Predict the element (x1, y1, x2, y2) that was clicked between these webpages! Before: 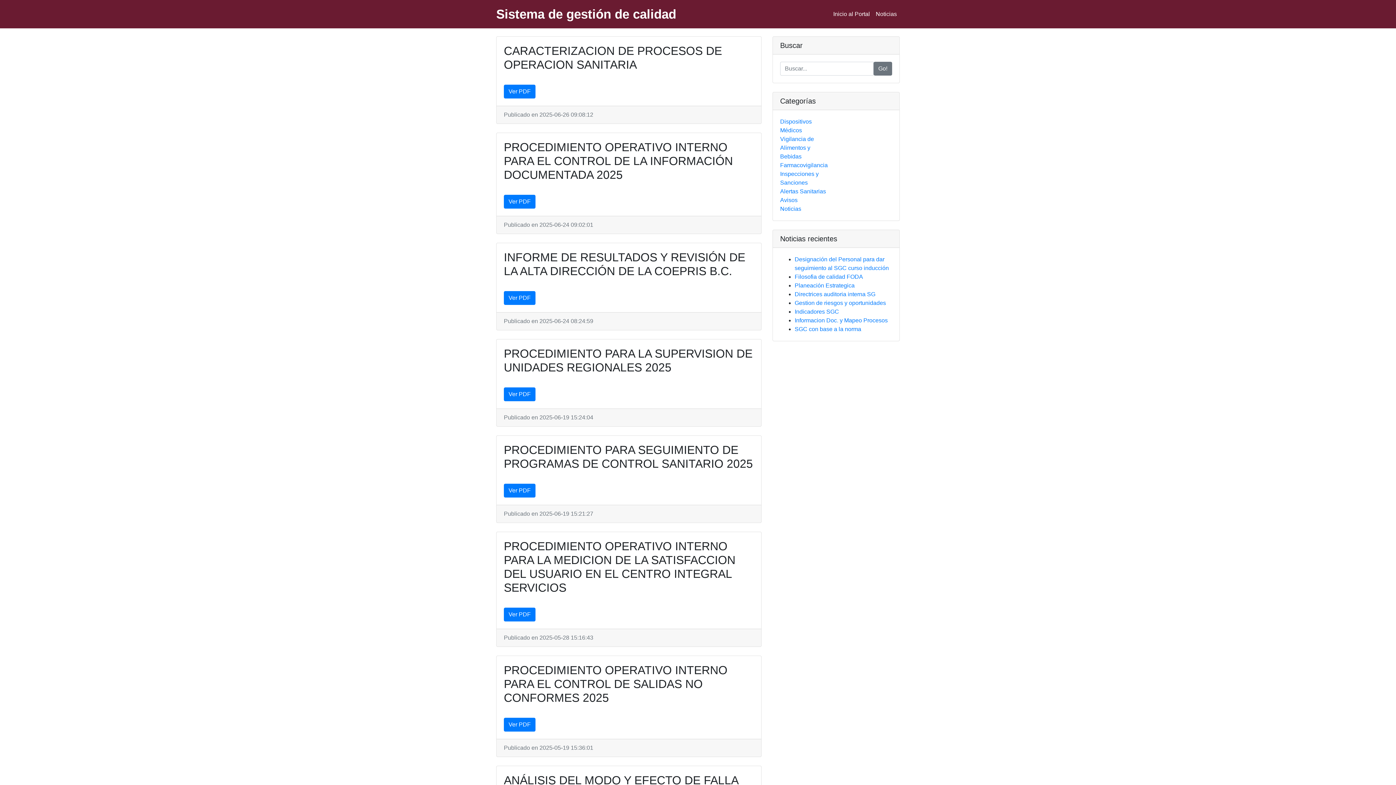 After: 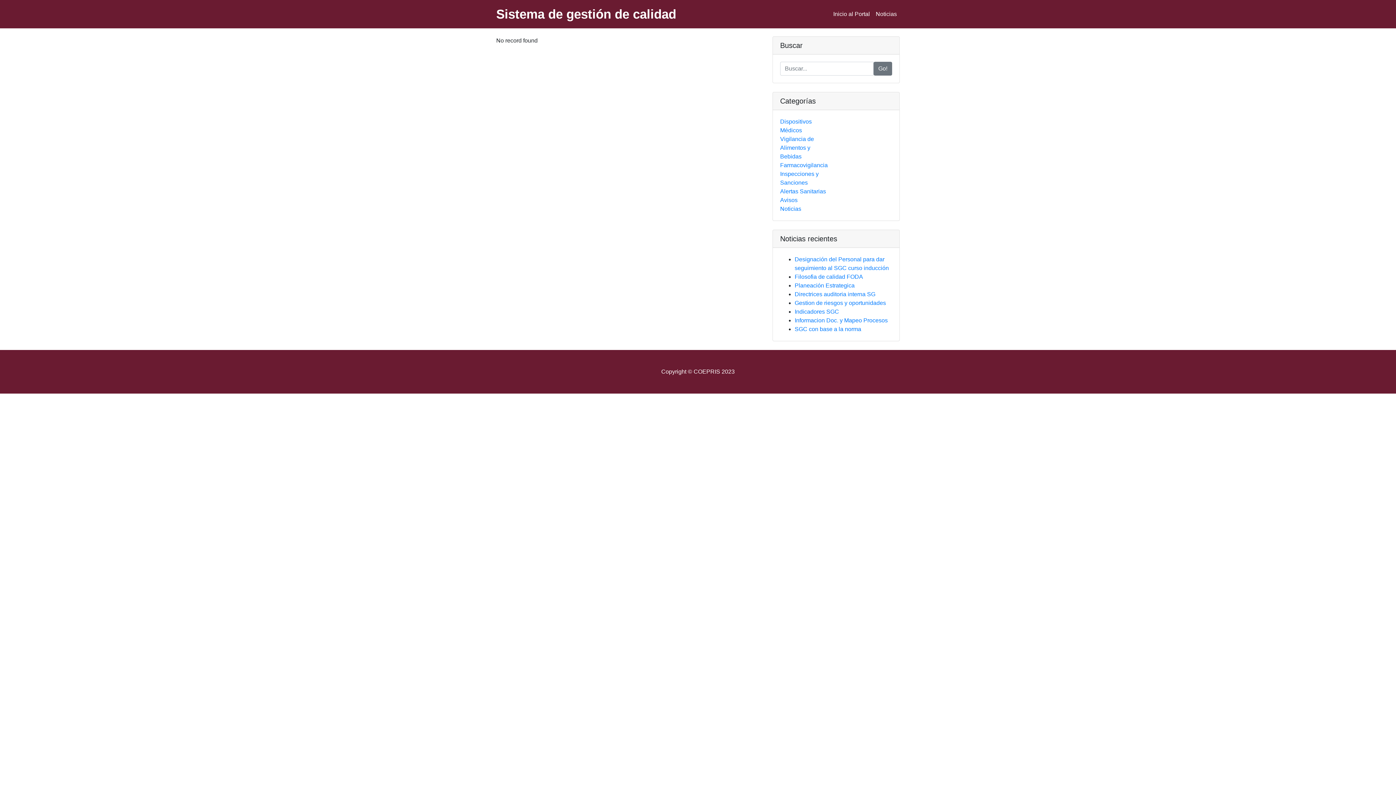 Action: bbox: (780, 136, 814, 159) label: Vigilancia de Alimentos y Bebidas